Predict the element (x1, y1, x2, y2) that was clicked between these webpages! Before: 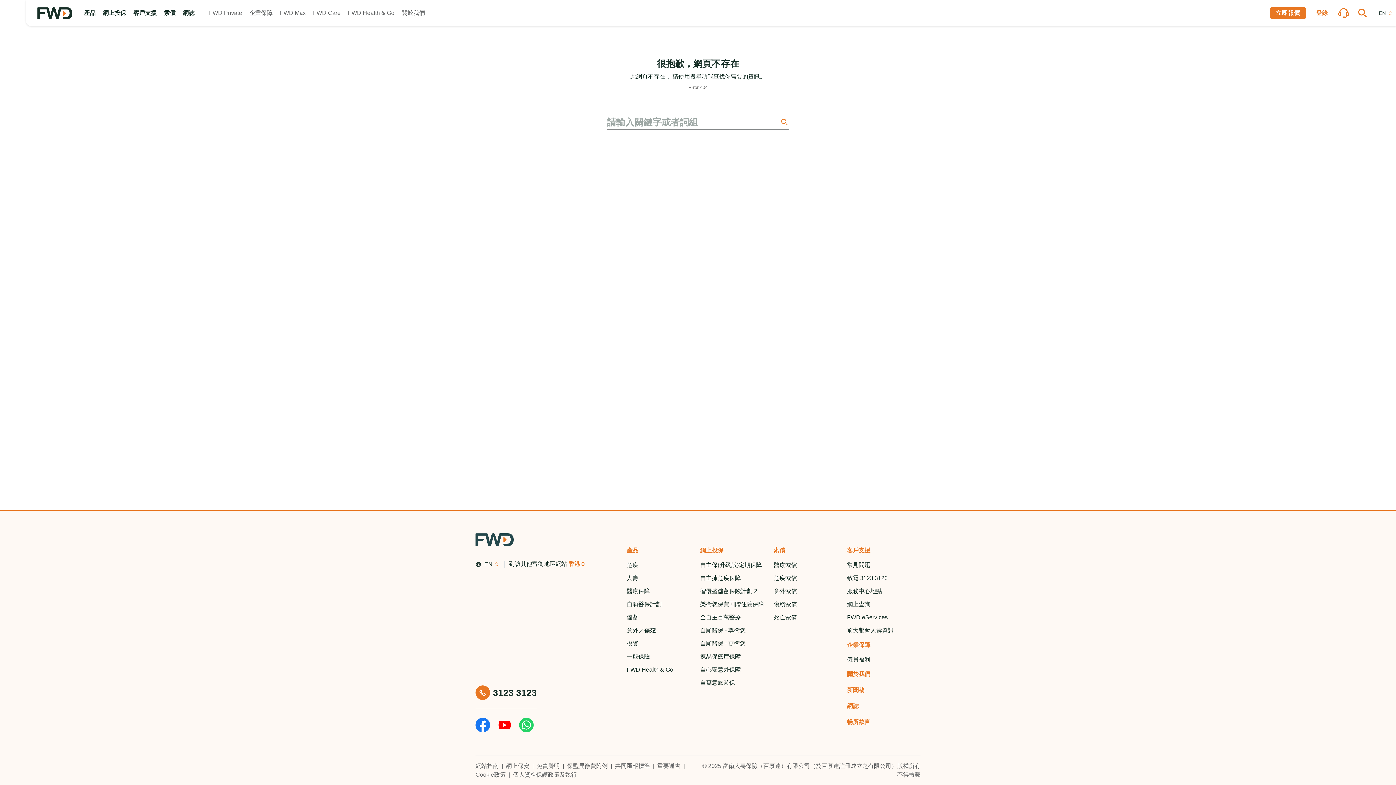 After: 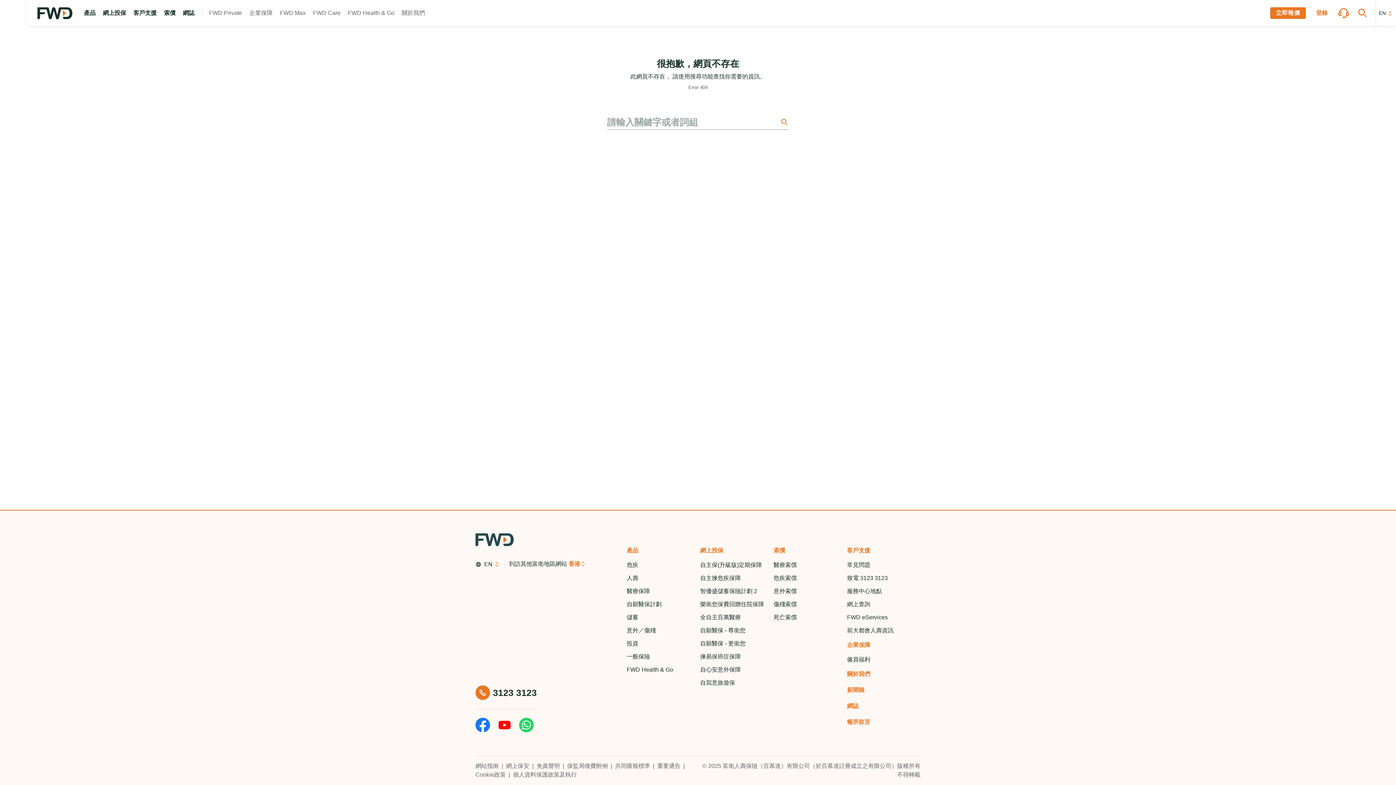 Action: label: Search bbox: (778, 114, 789, 129)